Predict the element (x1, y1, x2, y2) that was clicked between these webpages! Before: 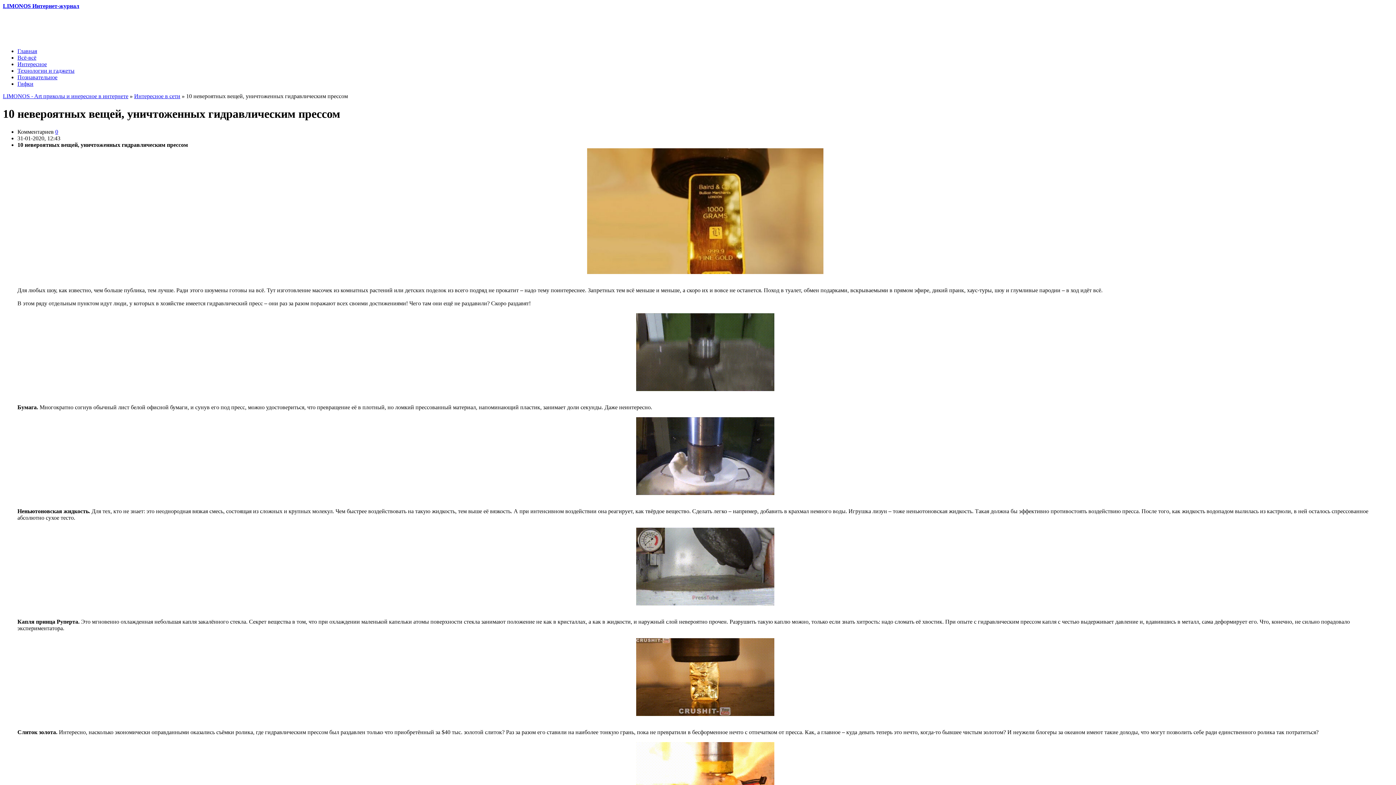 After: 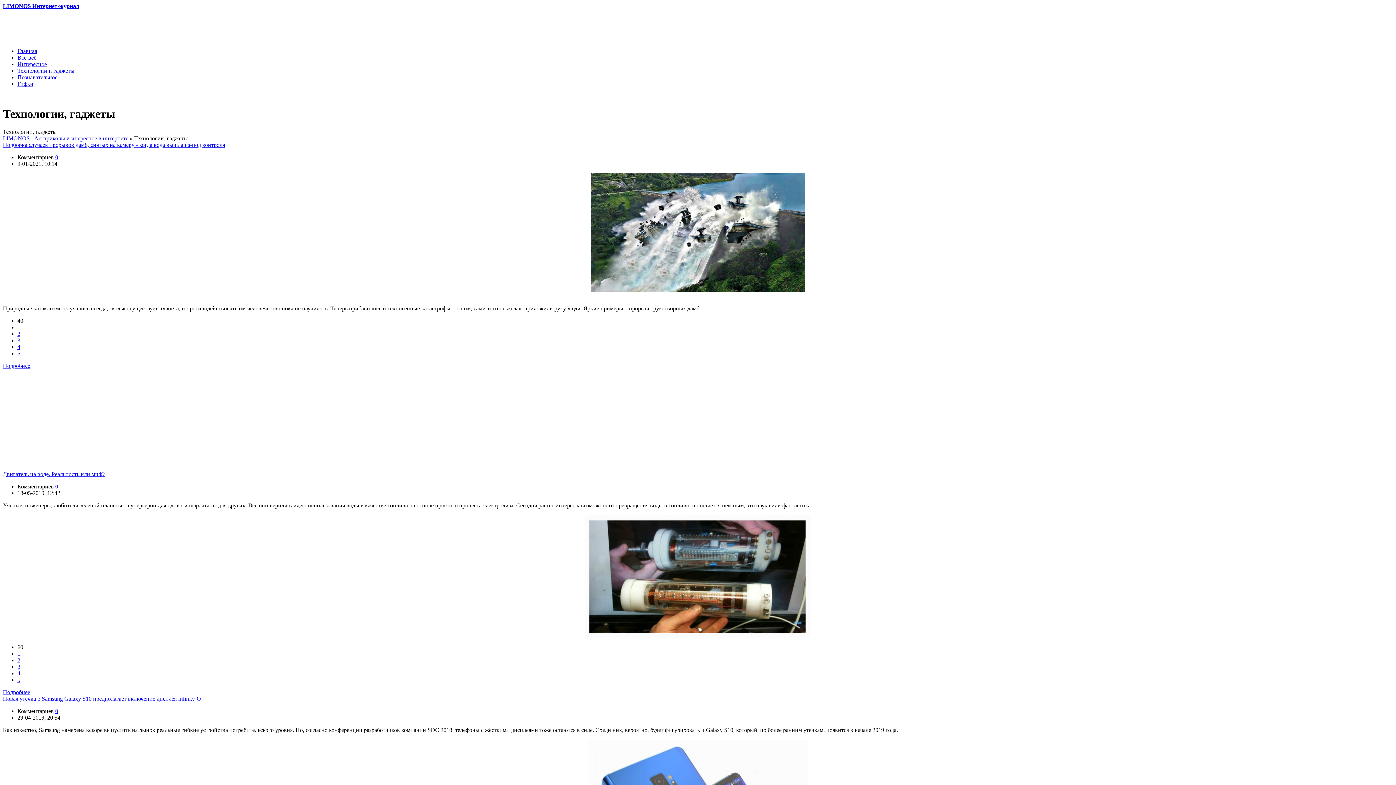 Action: bbox: (17, 67, 74, 73) label: Технологии и гаджеты